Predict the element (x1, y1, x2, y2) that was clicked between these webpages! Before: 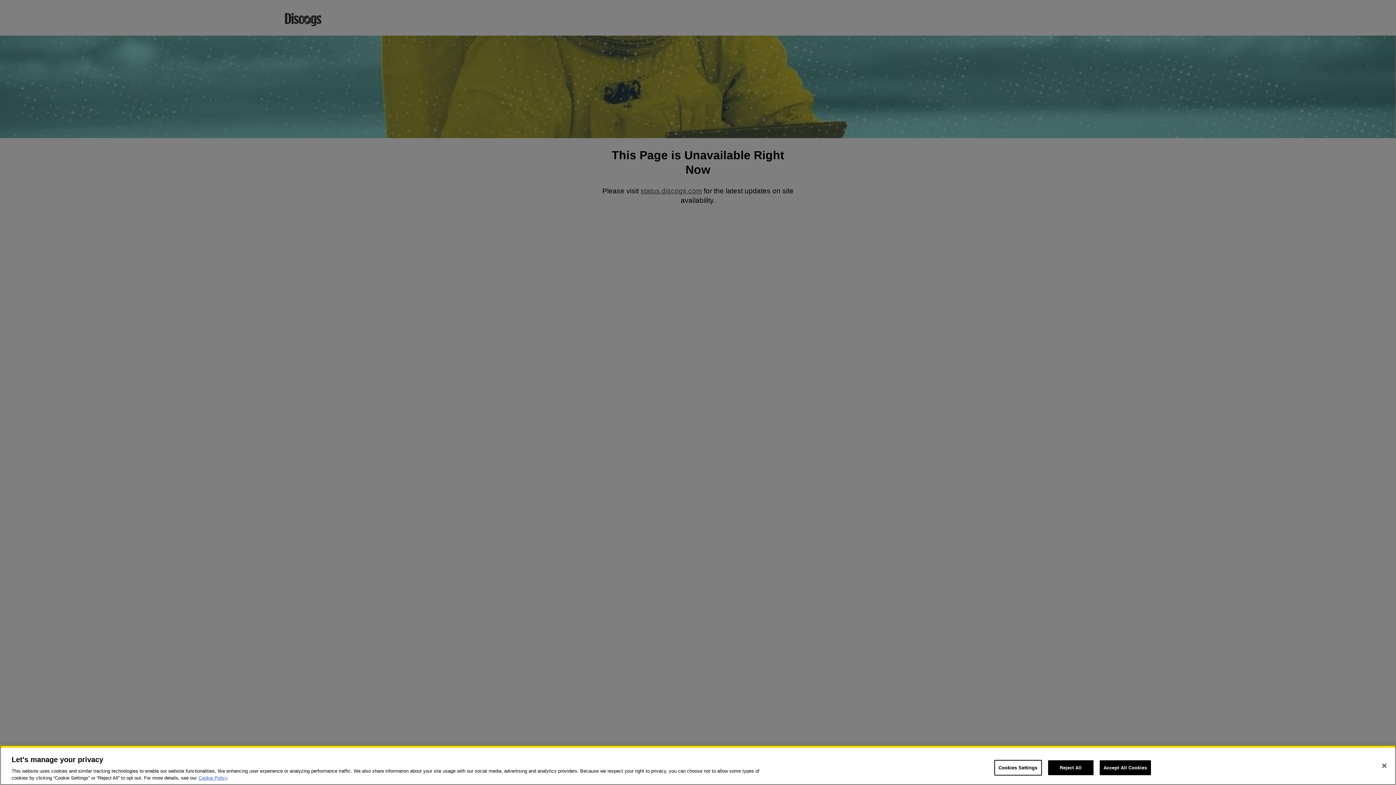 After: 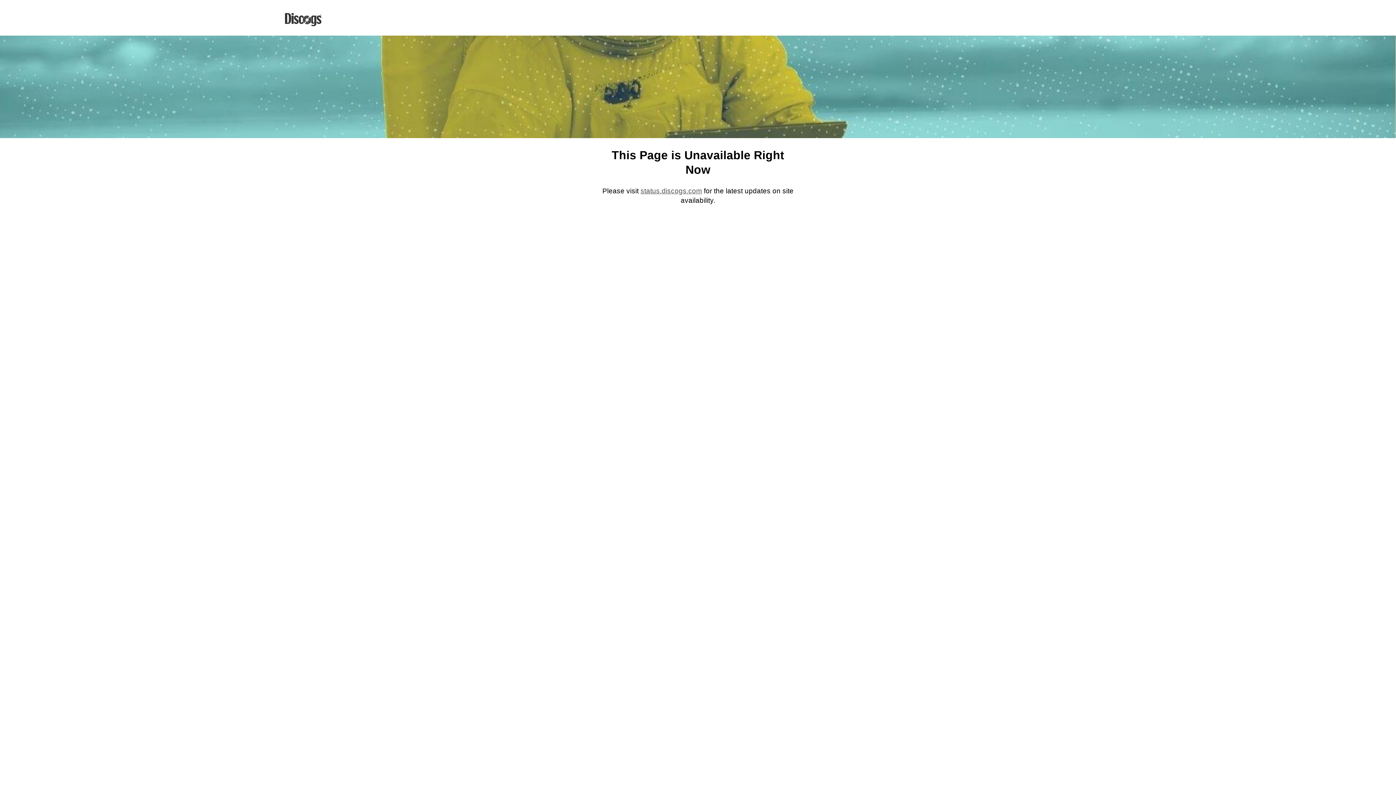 Action: label: Reject All bbox: (1048, 760, 1093, 775)